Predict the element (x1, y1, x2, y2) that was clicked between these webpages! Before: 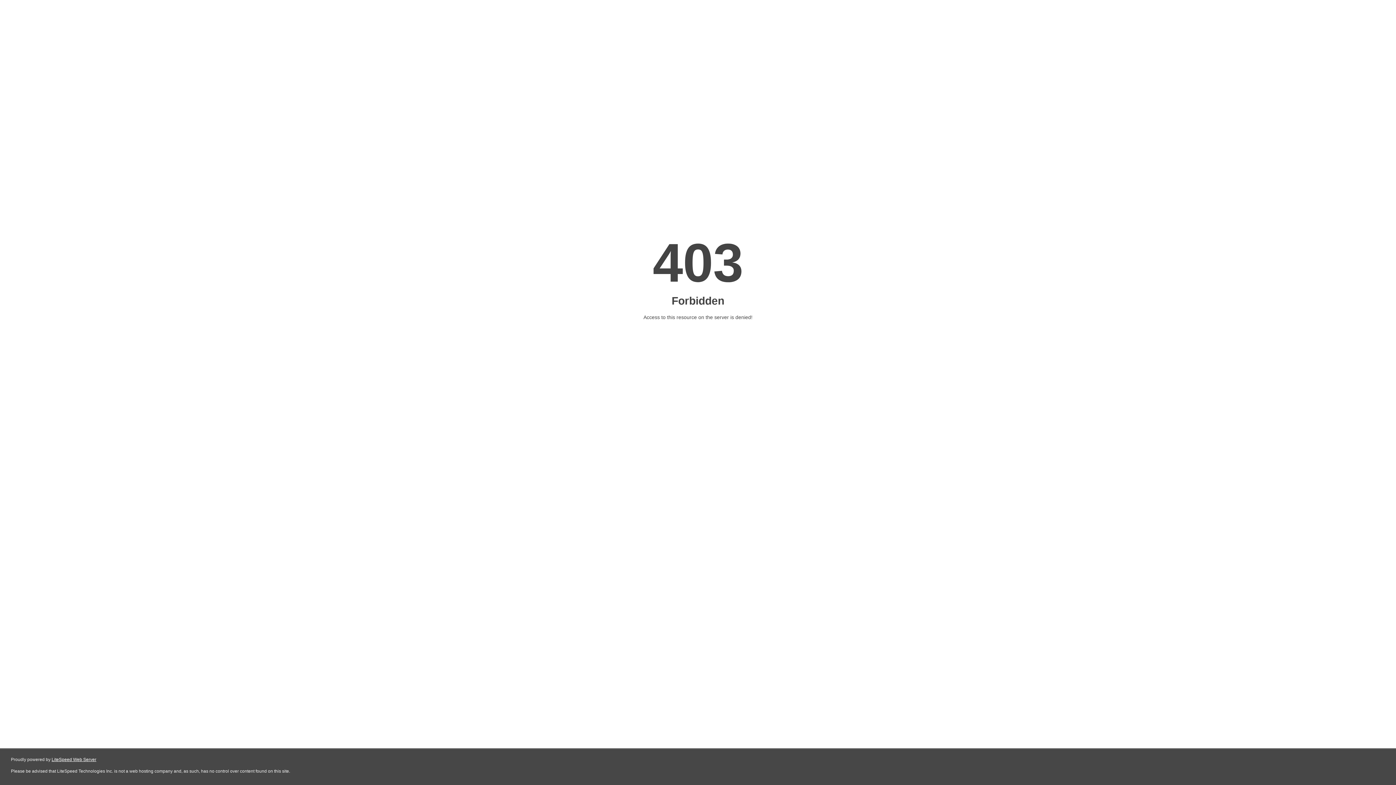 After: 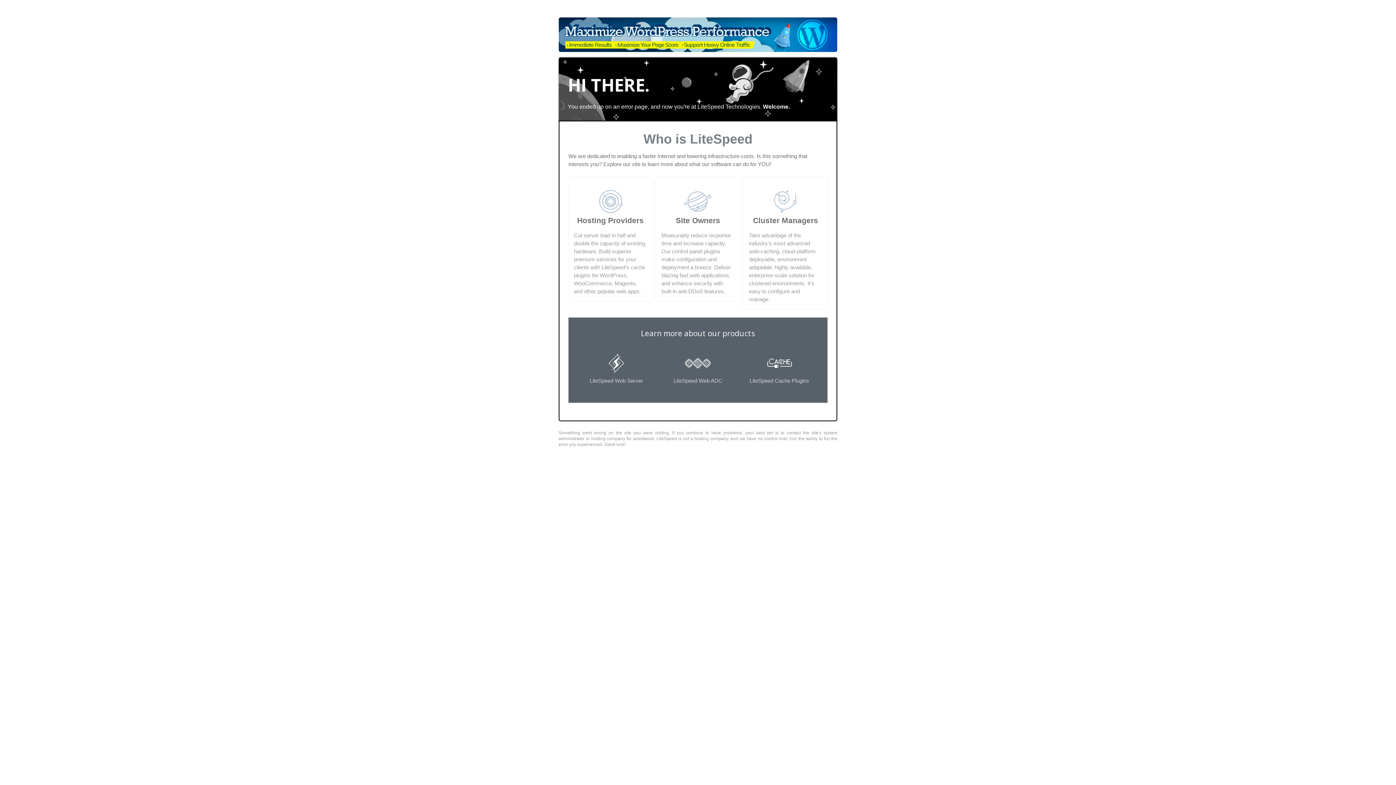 Action: label: LiteSpeed Web Server bbox: (51, 757, 96, 762)